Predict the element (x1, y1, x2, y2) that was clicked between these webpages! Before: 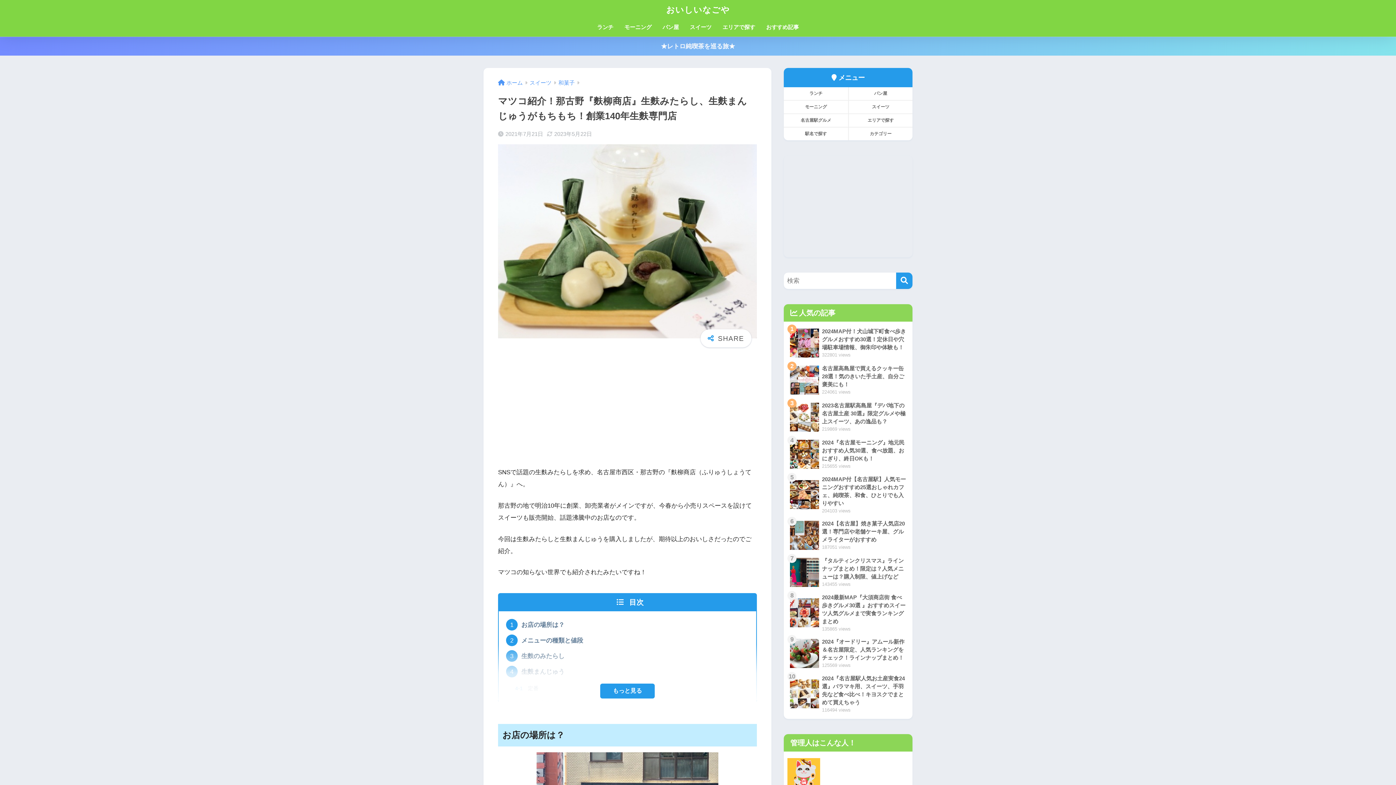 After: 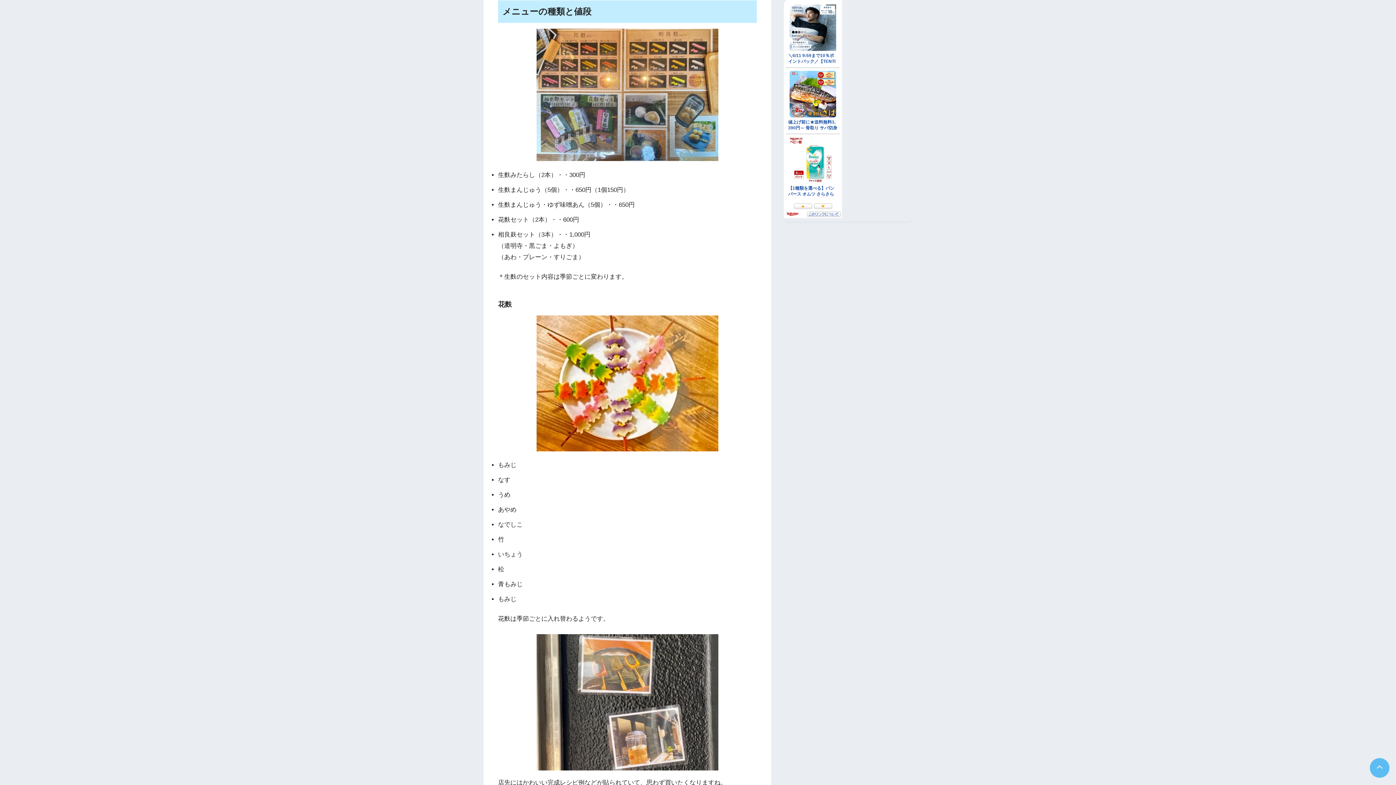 Action: bbox: (521, 634, 583, 646) label: メニューの種類と値段